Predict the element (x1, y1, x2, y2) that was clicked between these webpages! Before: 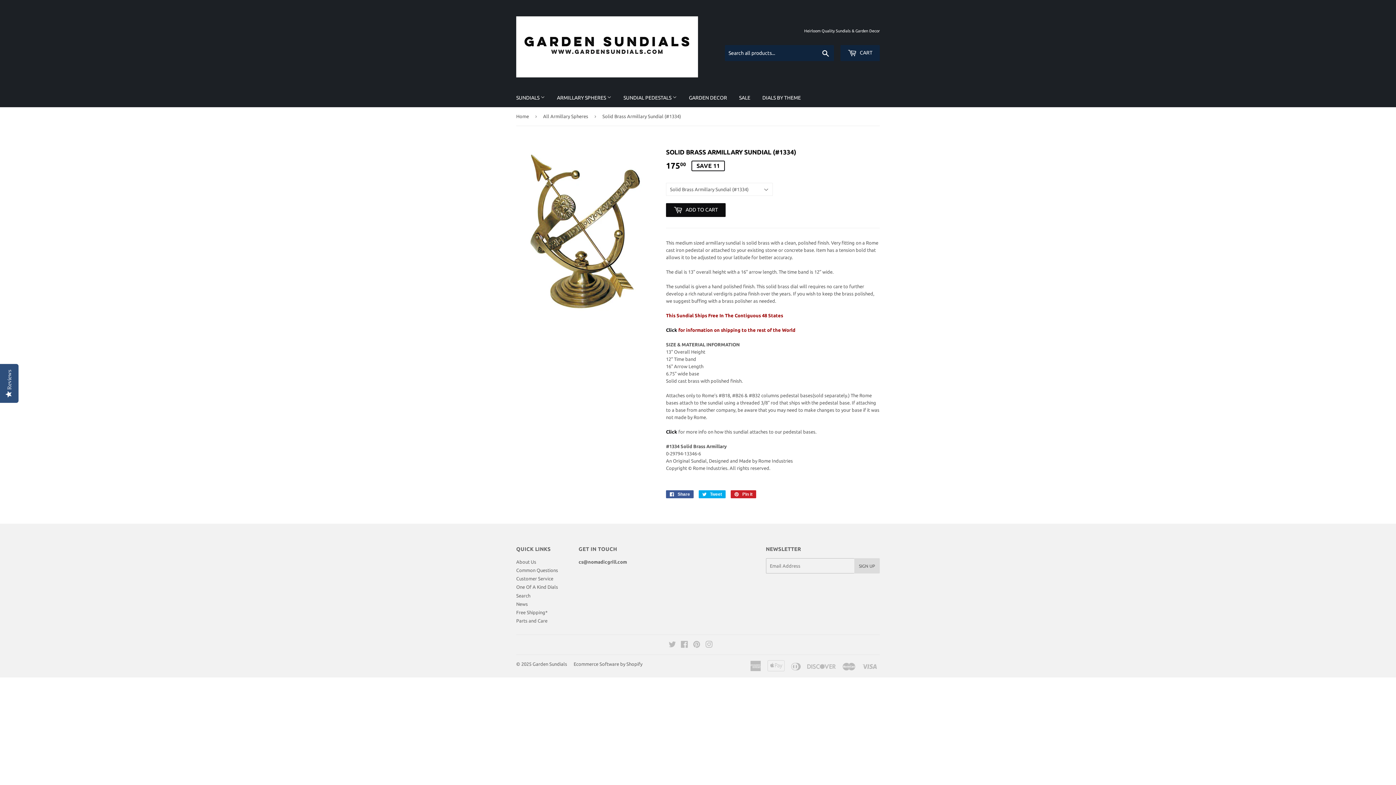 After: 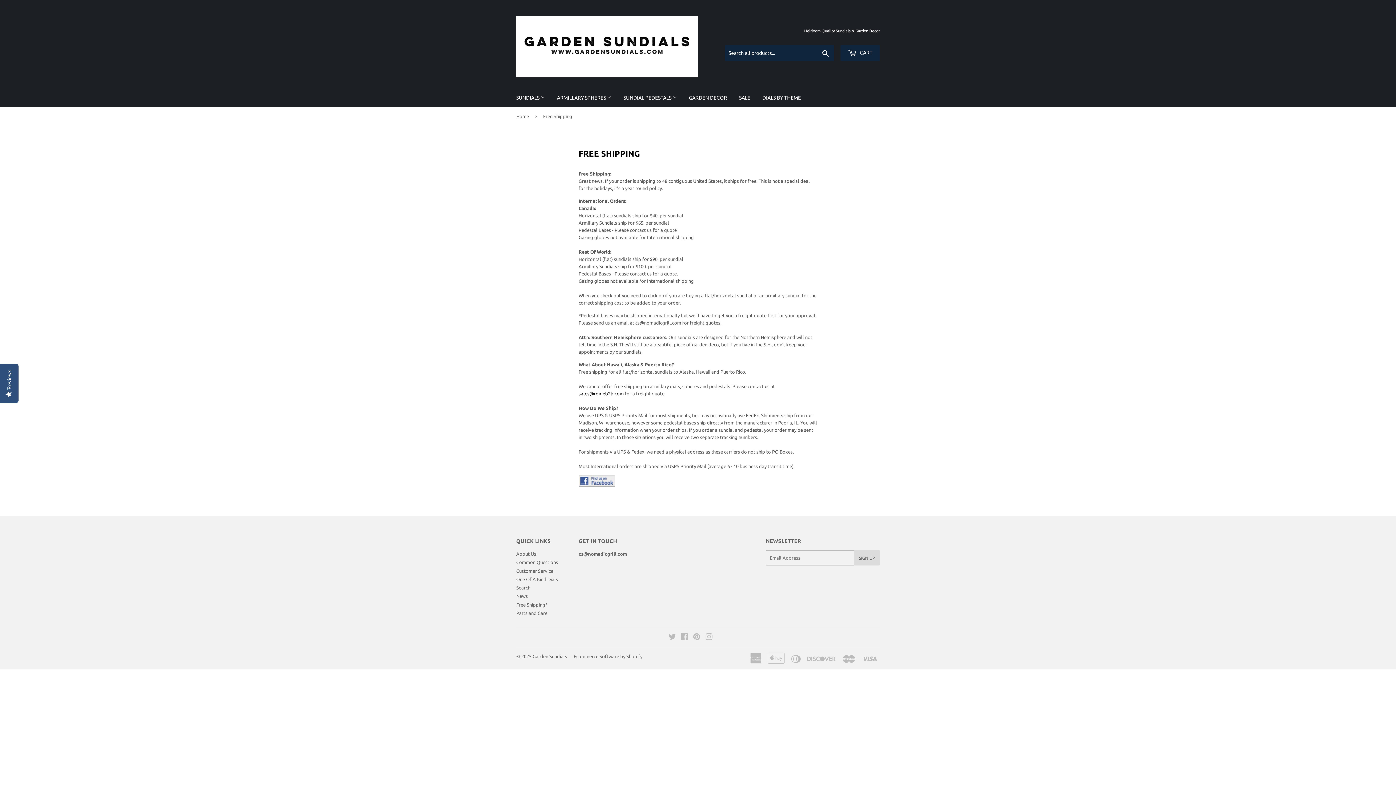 Action: bbox: (666, 327, 678, 332) label: Click 